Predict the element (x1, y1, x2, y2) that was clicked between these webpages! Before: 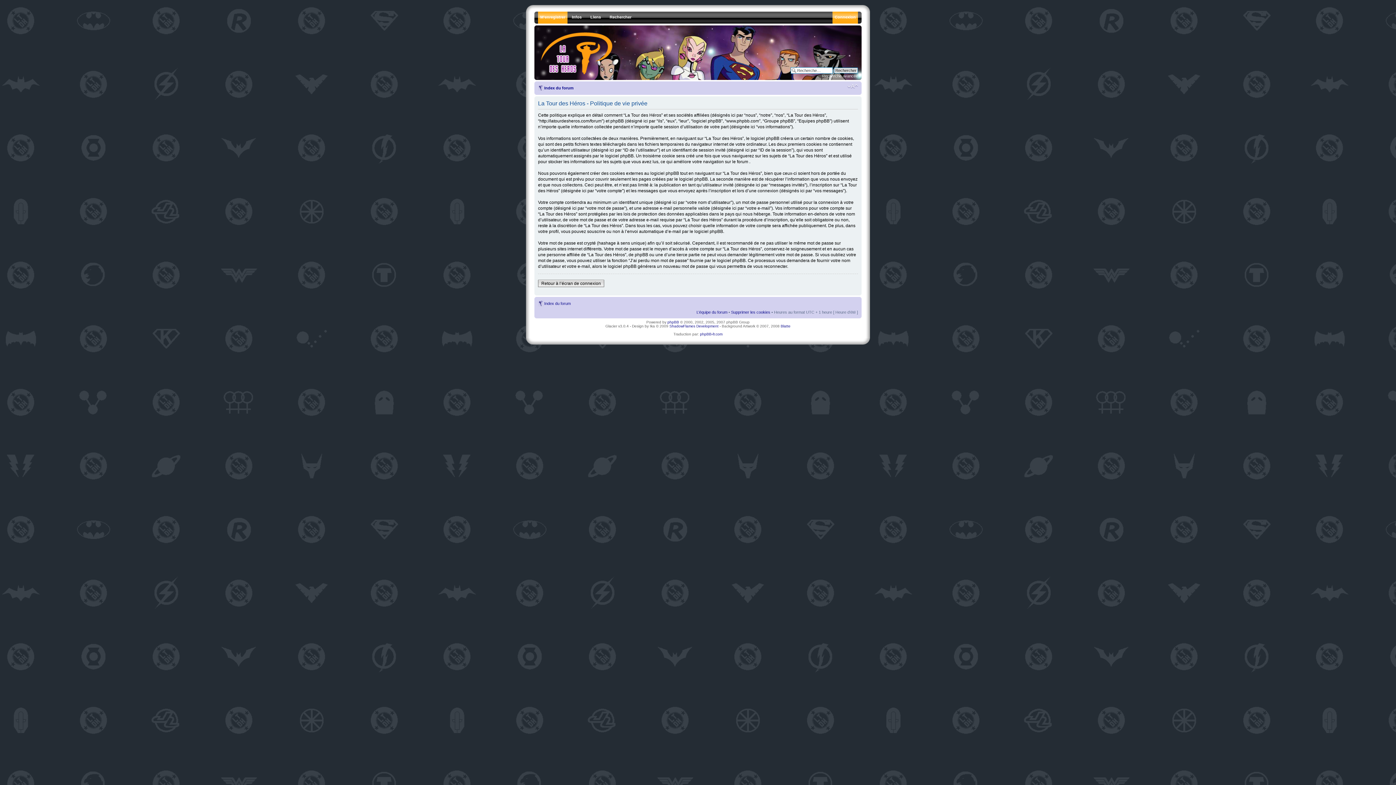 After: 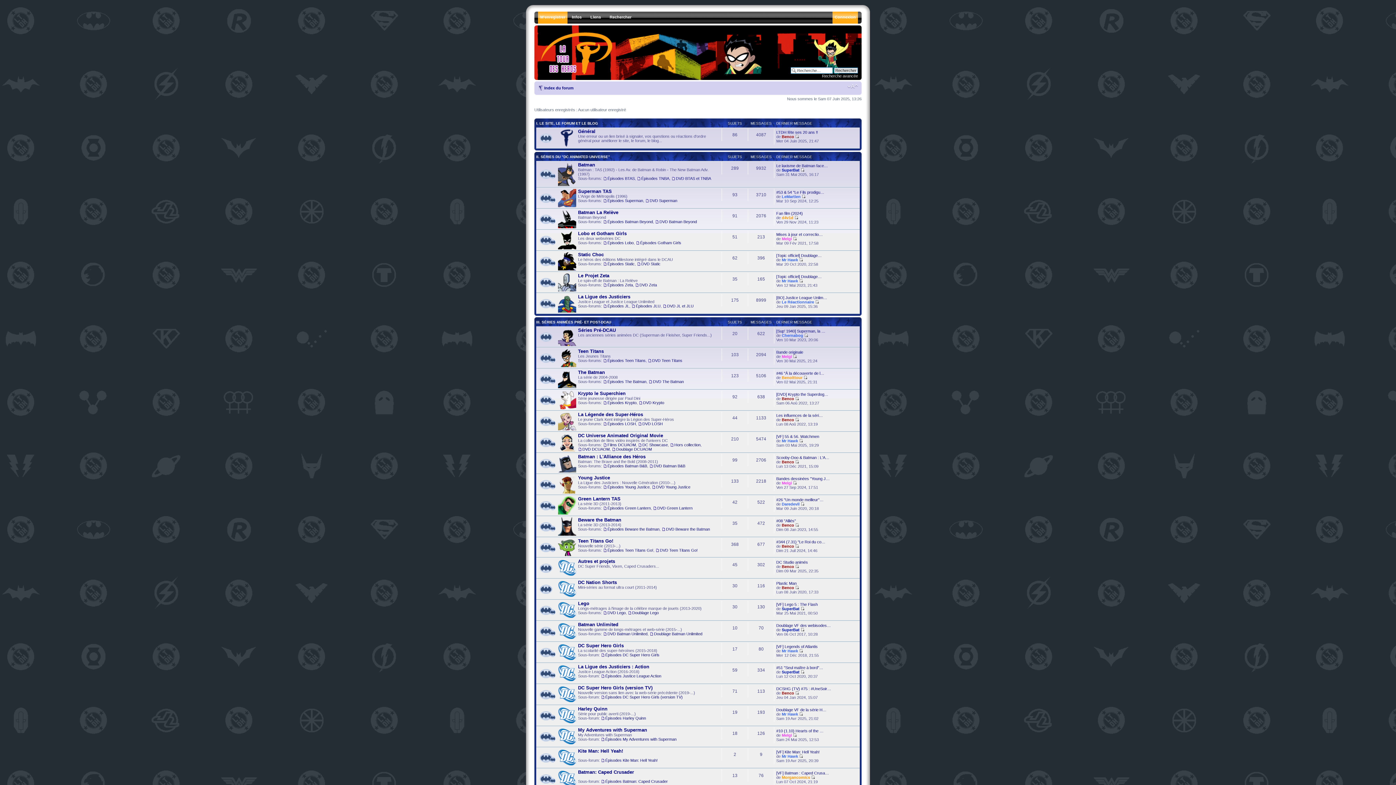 Action: bbox: (536, 27, 620, 77)